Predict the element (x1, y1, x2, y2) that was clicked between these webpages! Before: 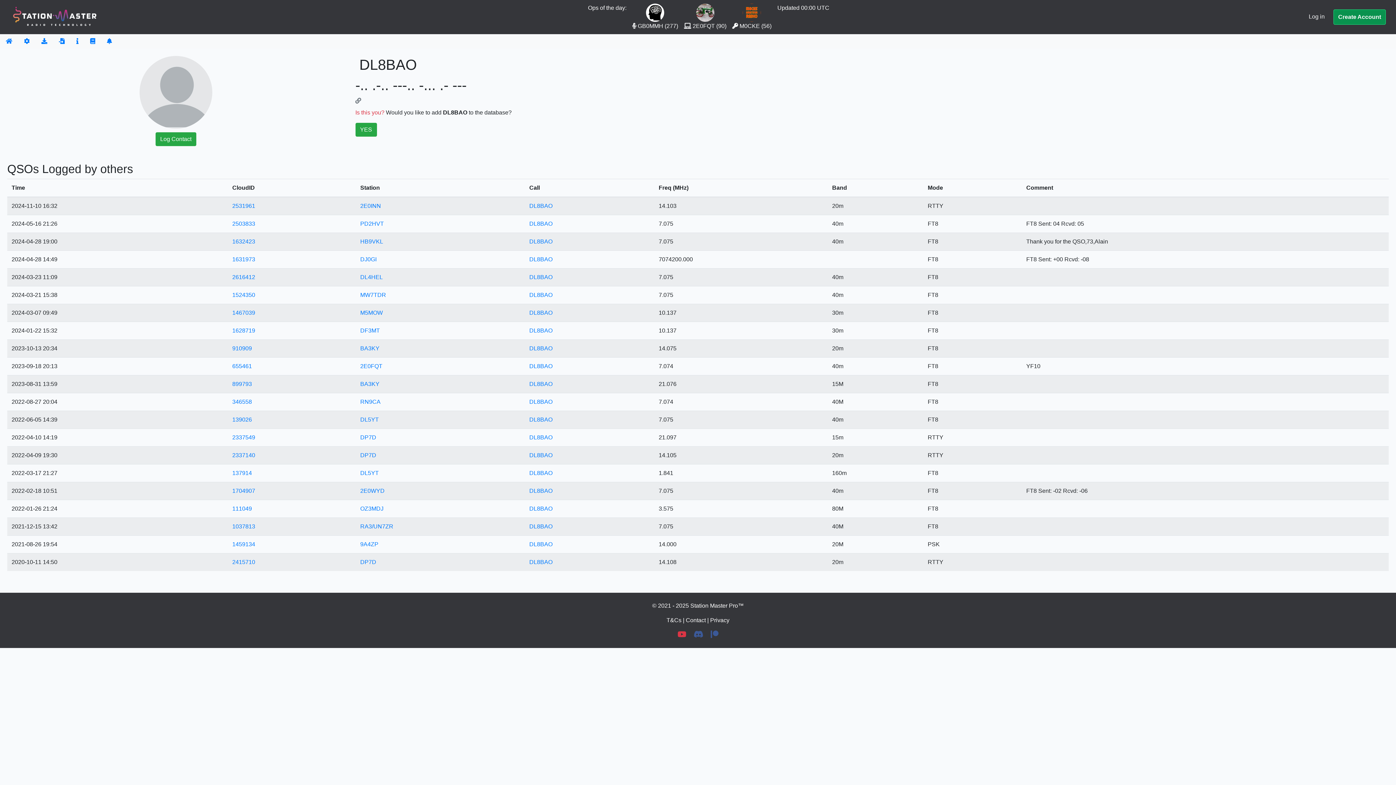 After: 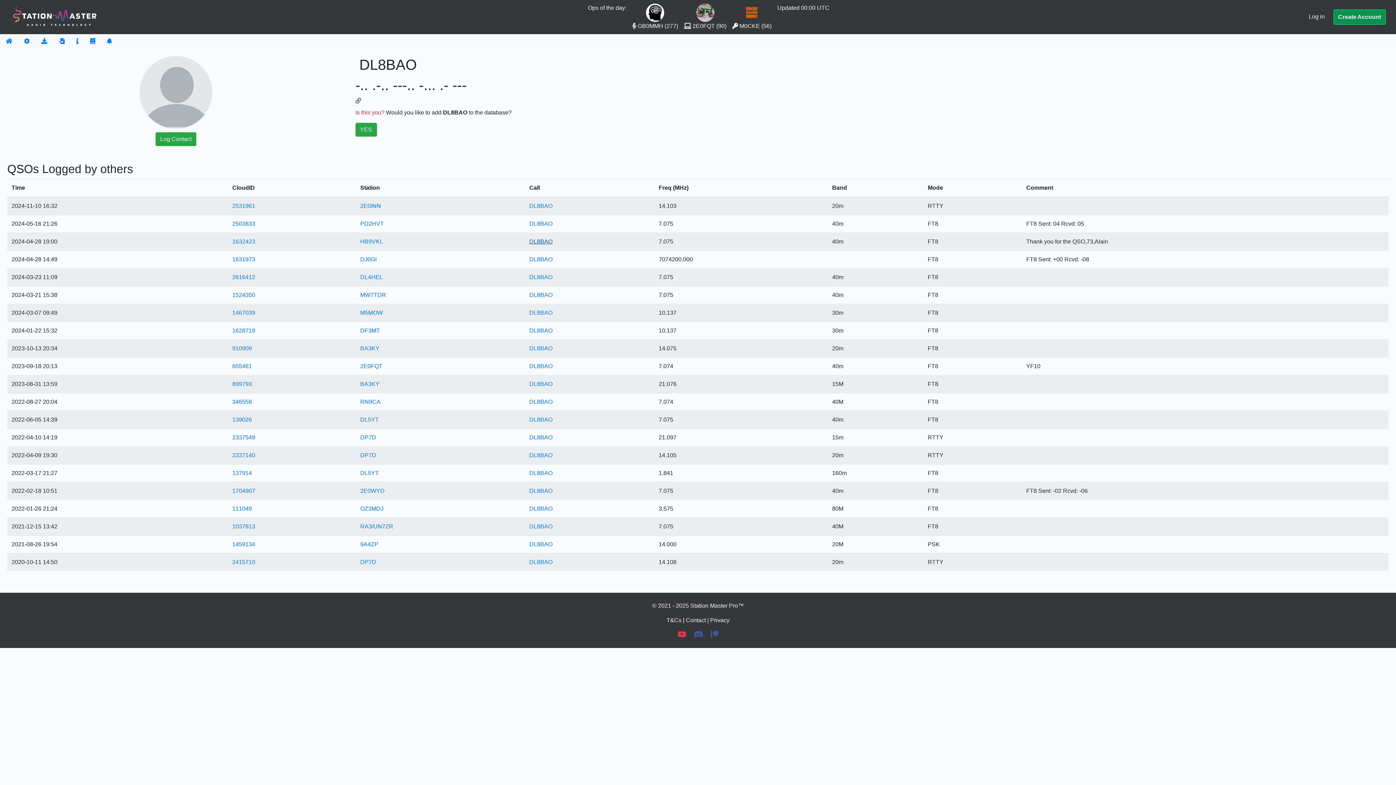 Action: bbox: (529, 238, 552, 244) label: DL8BAO